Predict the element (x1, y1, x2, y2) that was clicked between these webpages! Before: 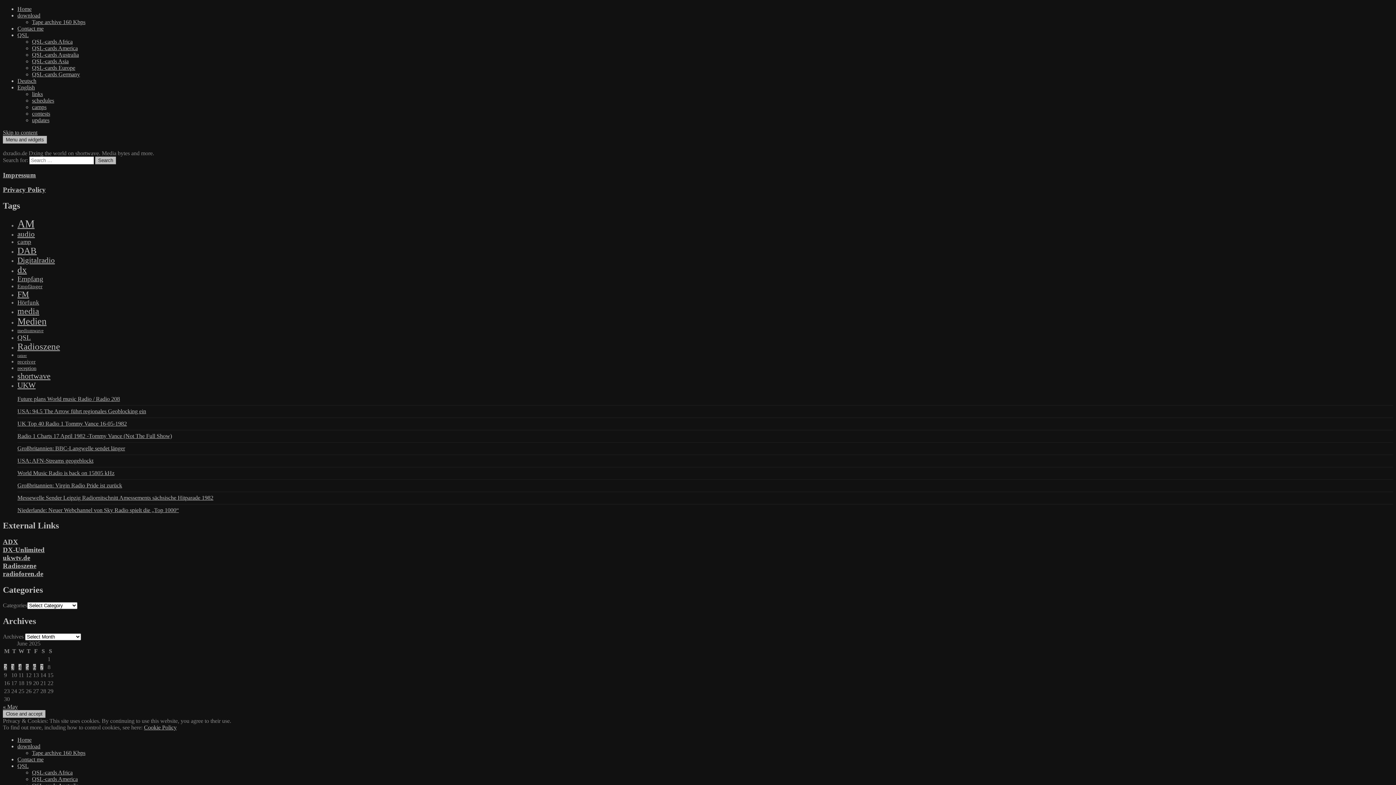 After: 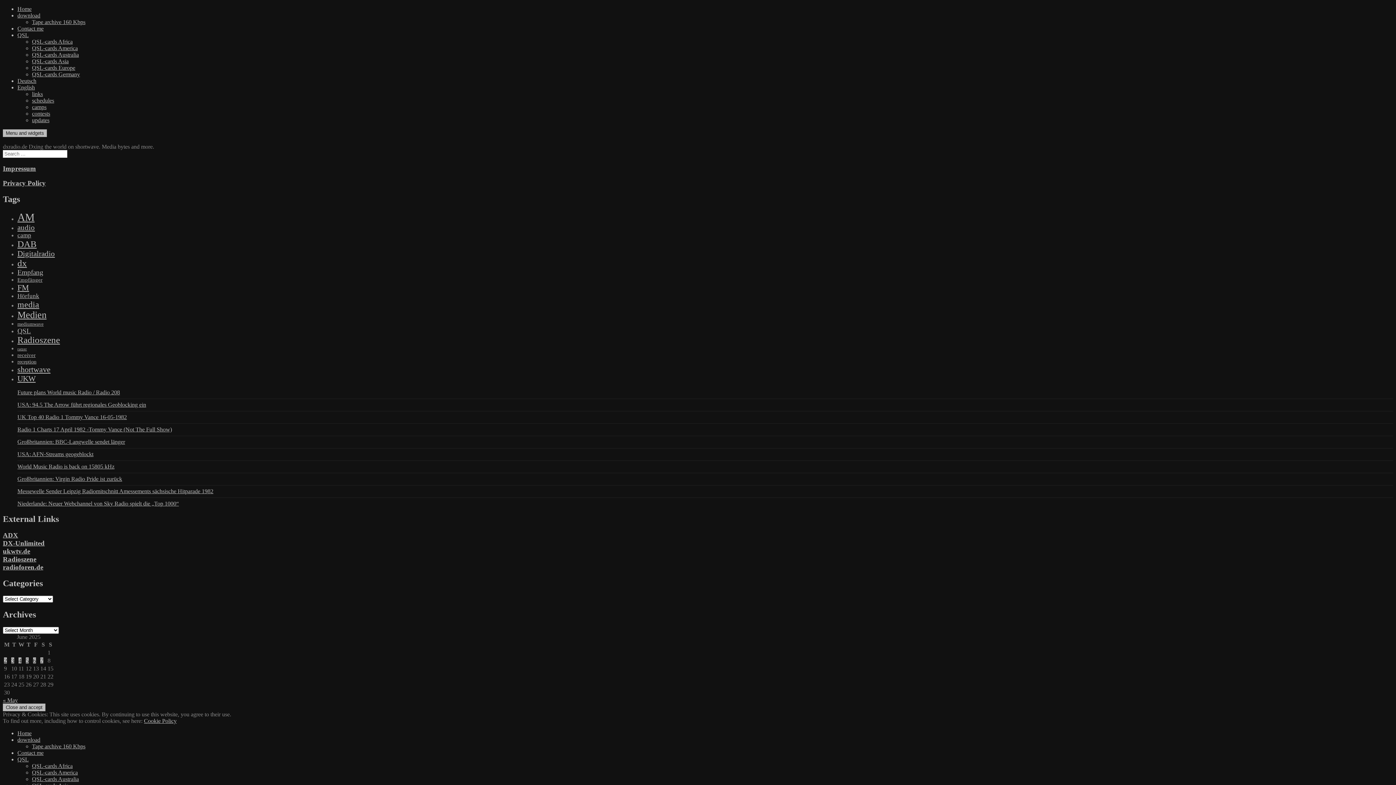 Action: bbox: (17, 289, 29, 299) label: FM (945 items)